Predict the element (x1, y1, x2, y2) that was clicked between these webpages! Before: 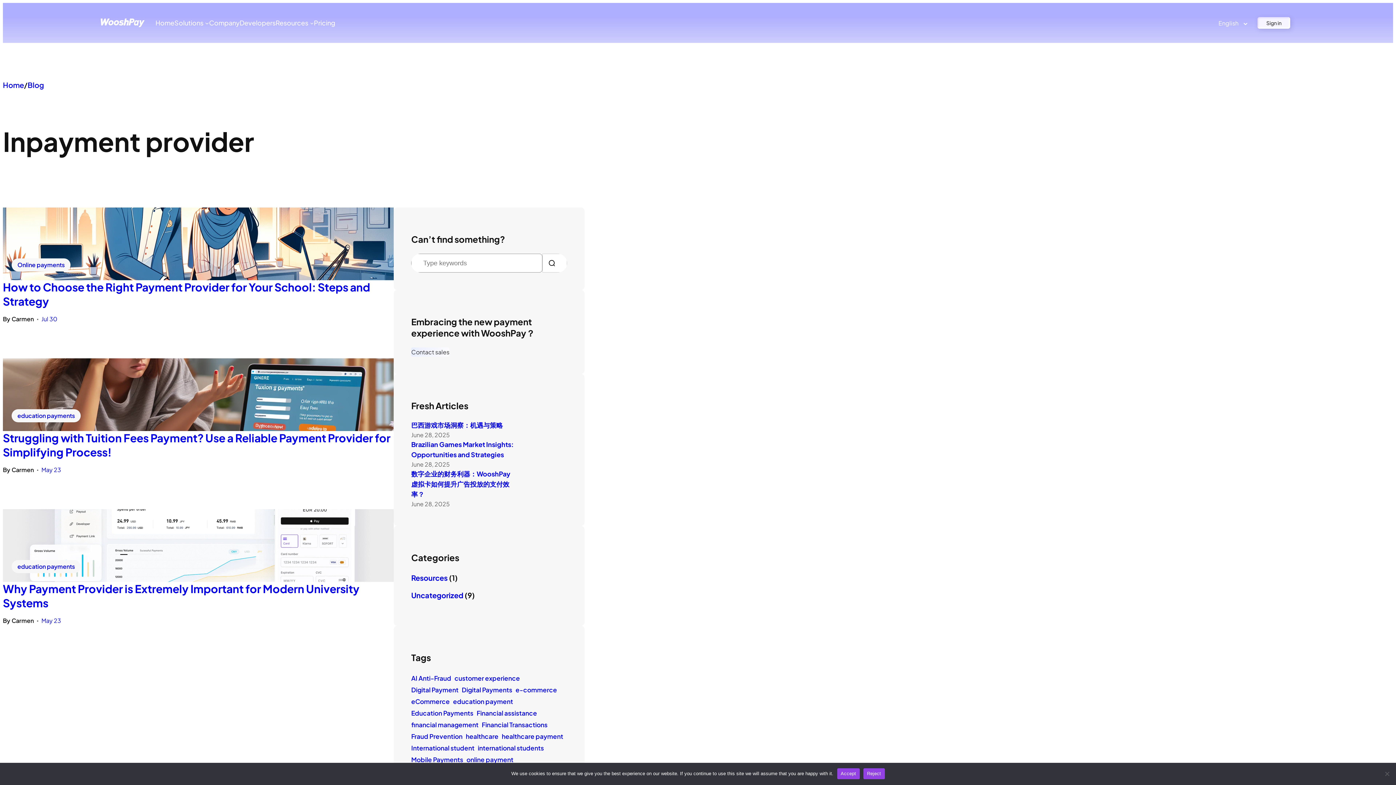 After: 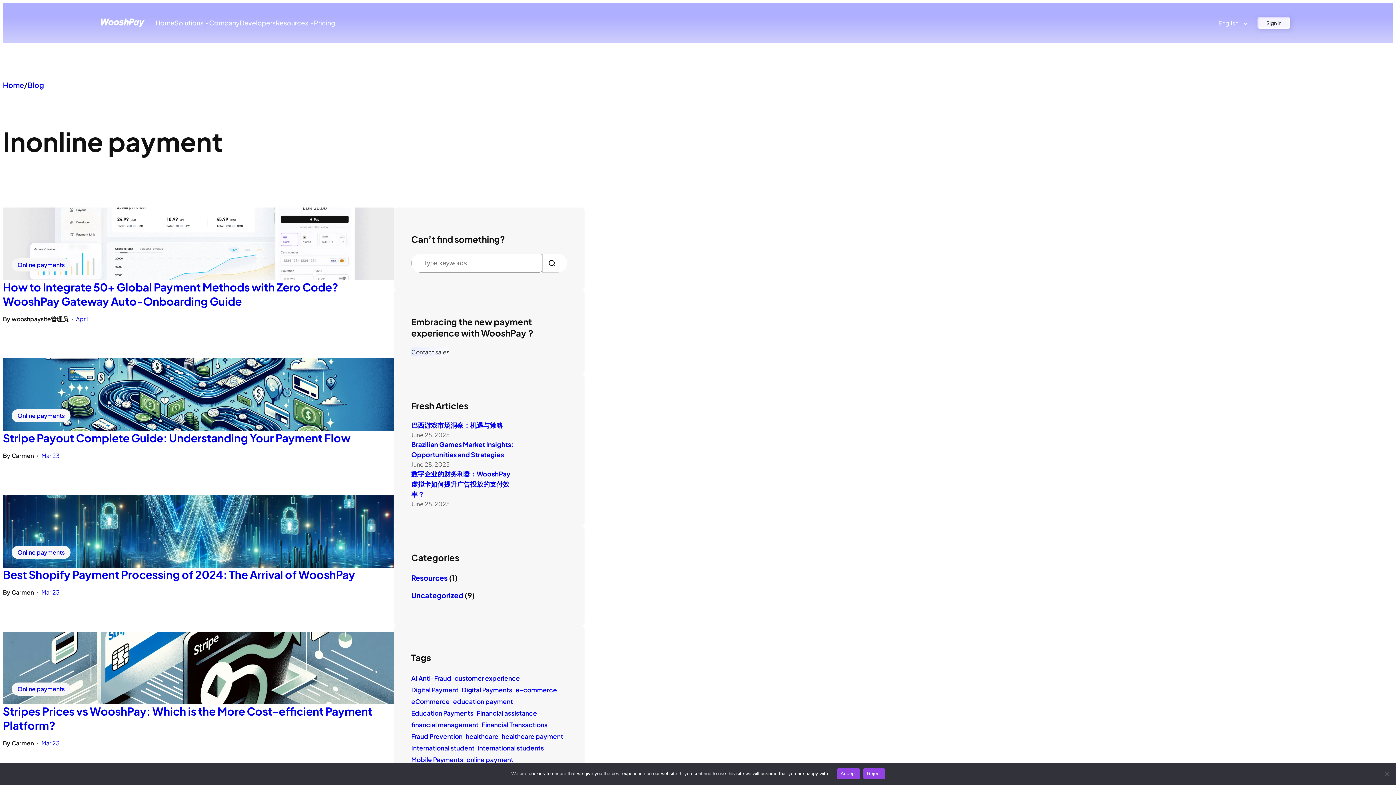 Action: label: online payment (23 items) bbox: (466, 755, 513, 765)